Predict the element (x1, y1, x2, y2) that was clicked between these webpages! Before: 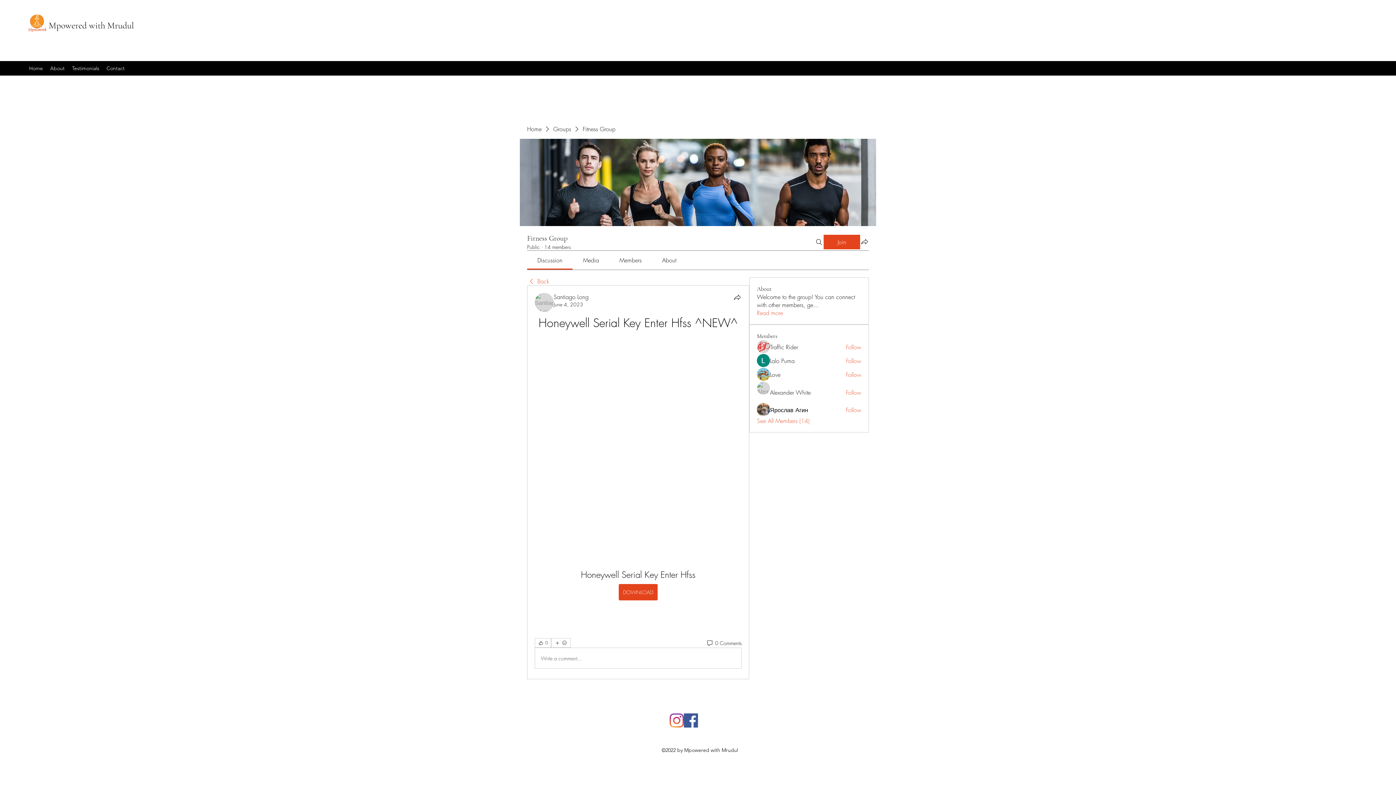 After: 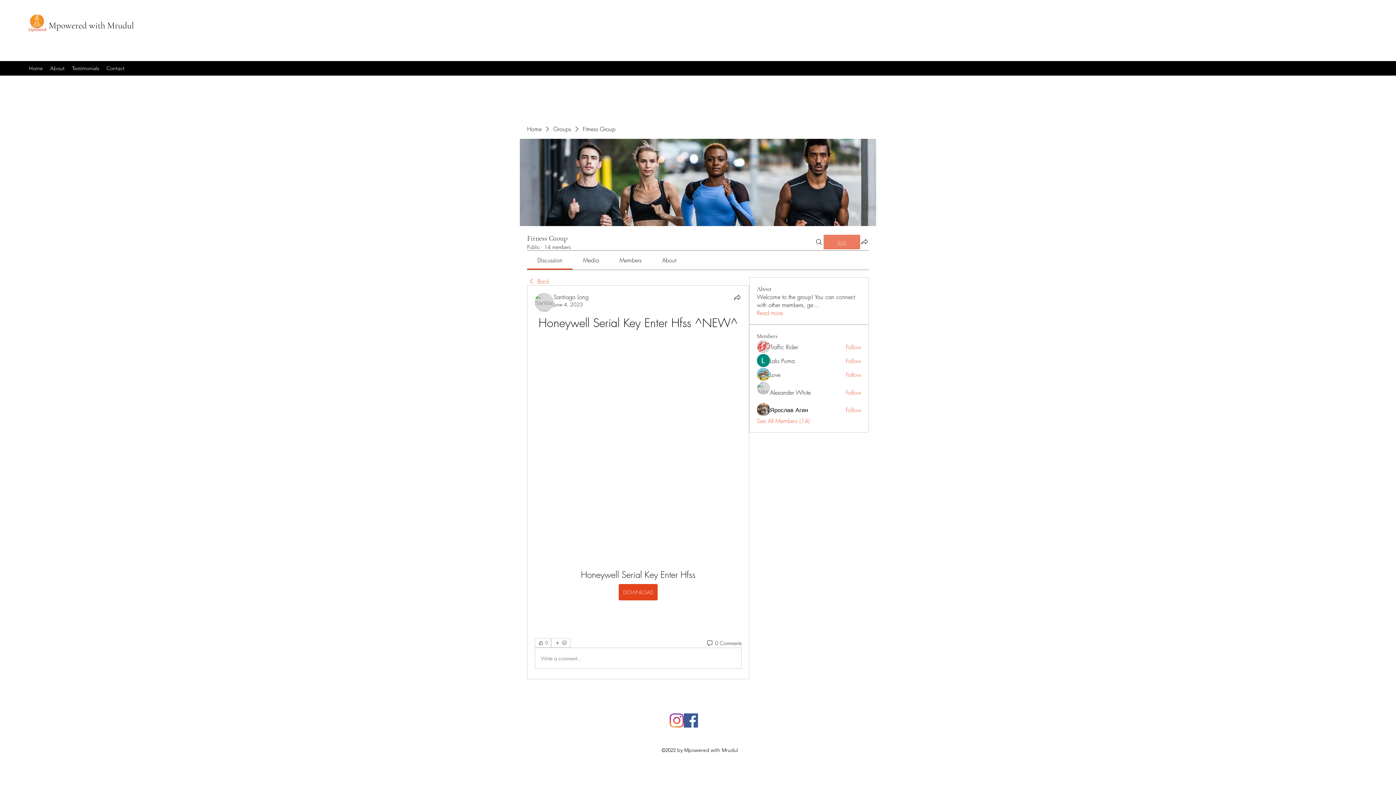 Action: label: Join bbox: (824, 234, 860, 249)